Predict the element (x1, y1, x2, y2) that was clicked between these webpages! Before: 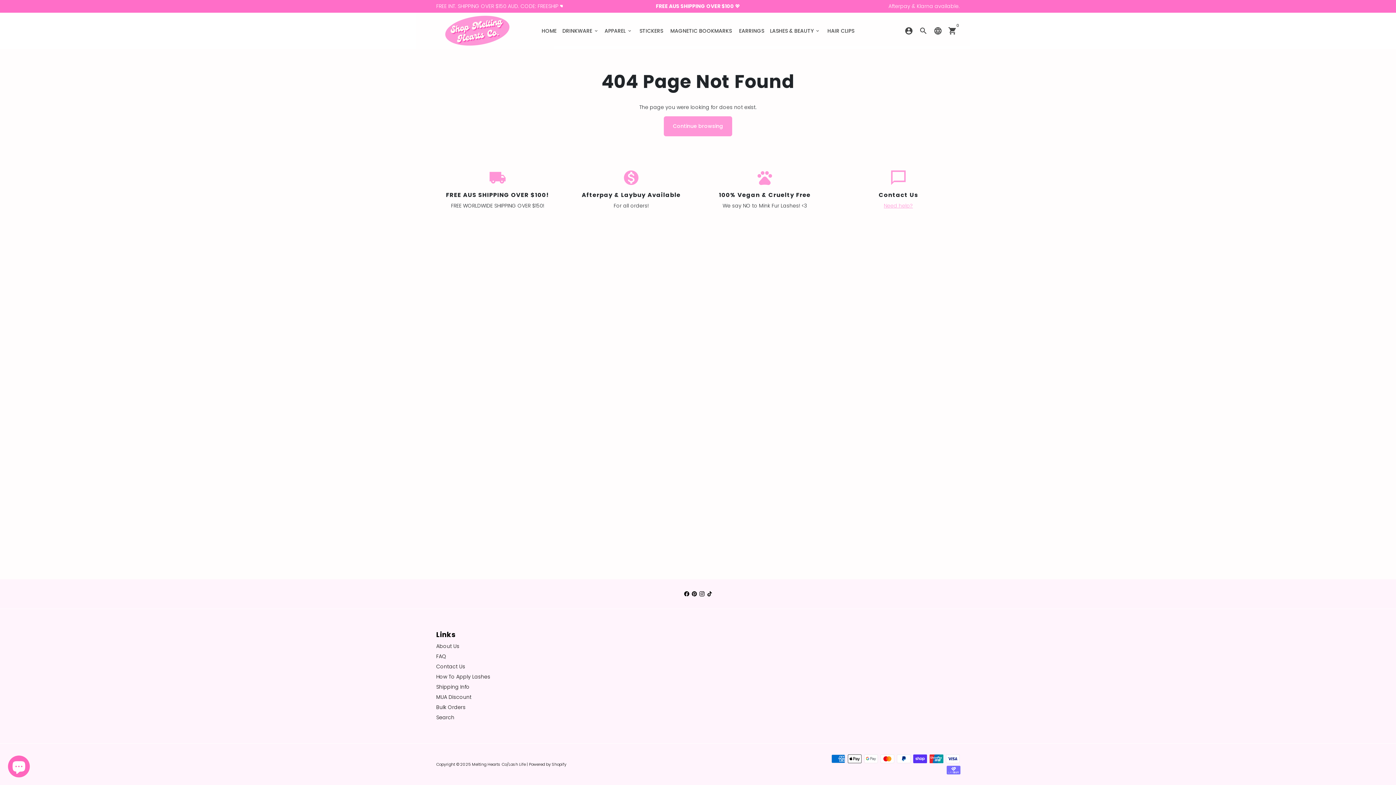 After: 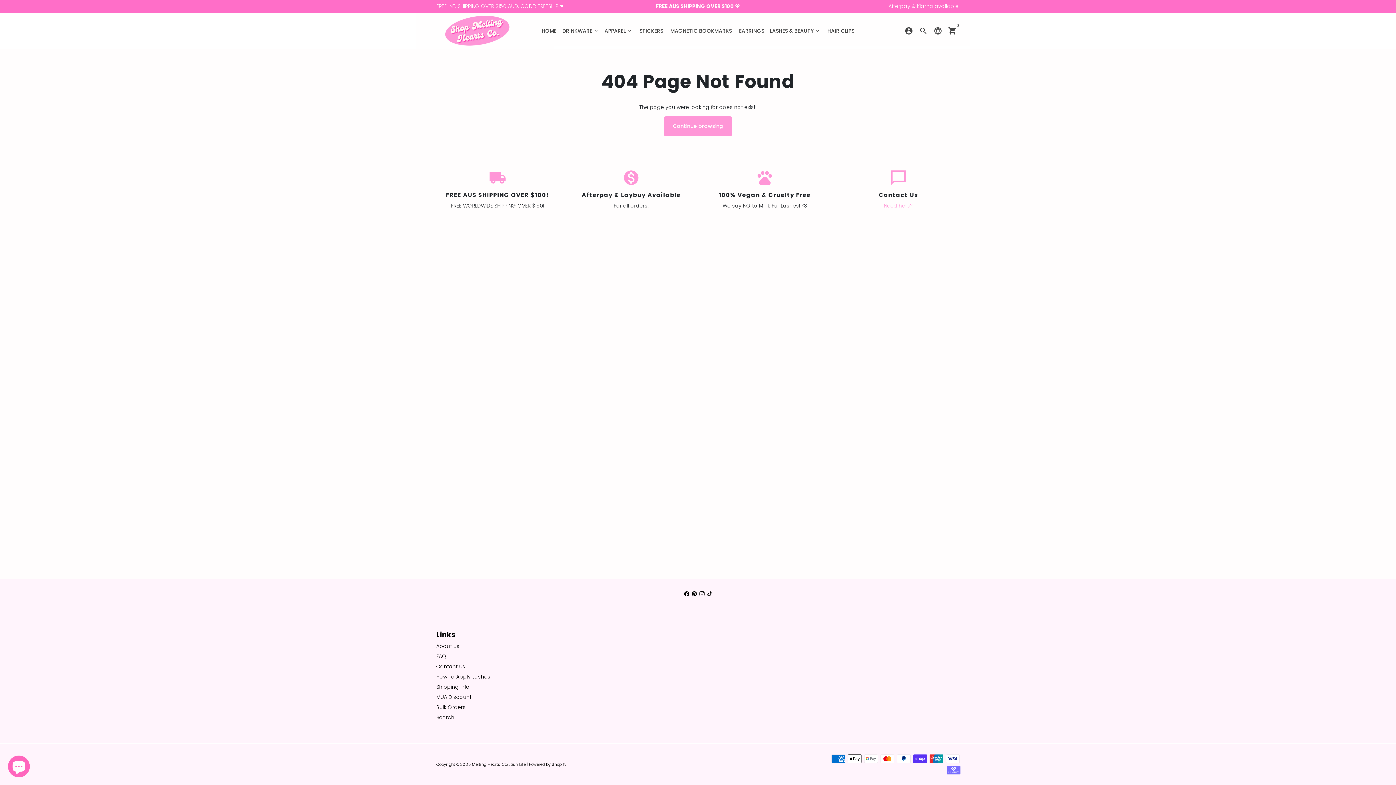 Action: bbox: (691, 590, 696, 597)